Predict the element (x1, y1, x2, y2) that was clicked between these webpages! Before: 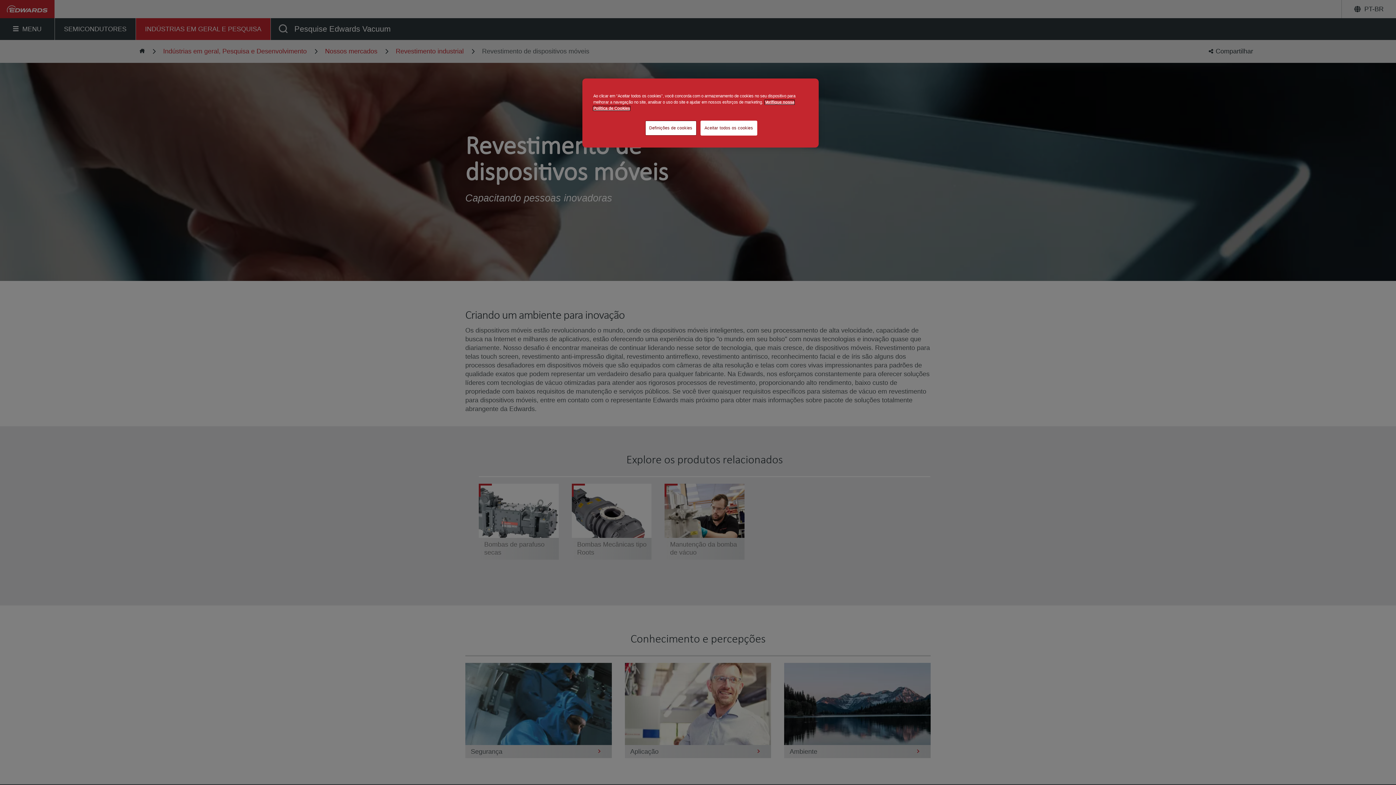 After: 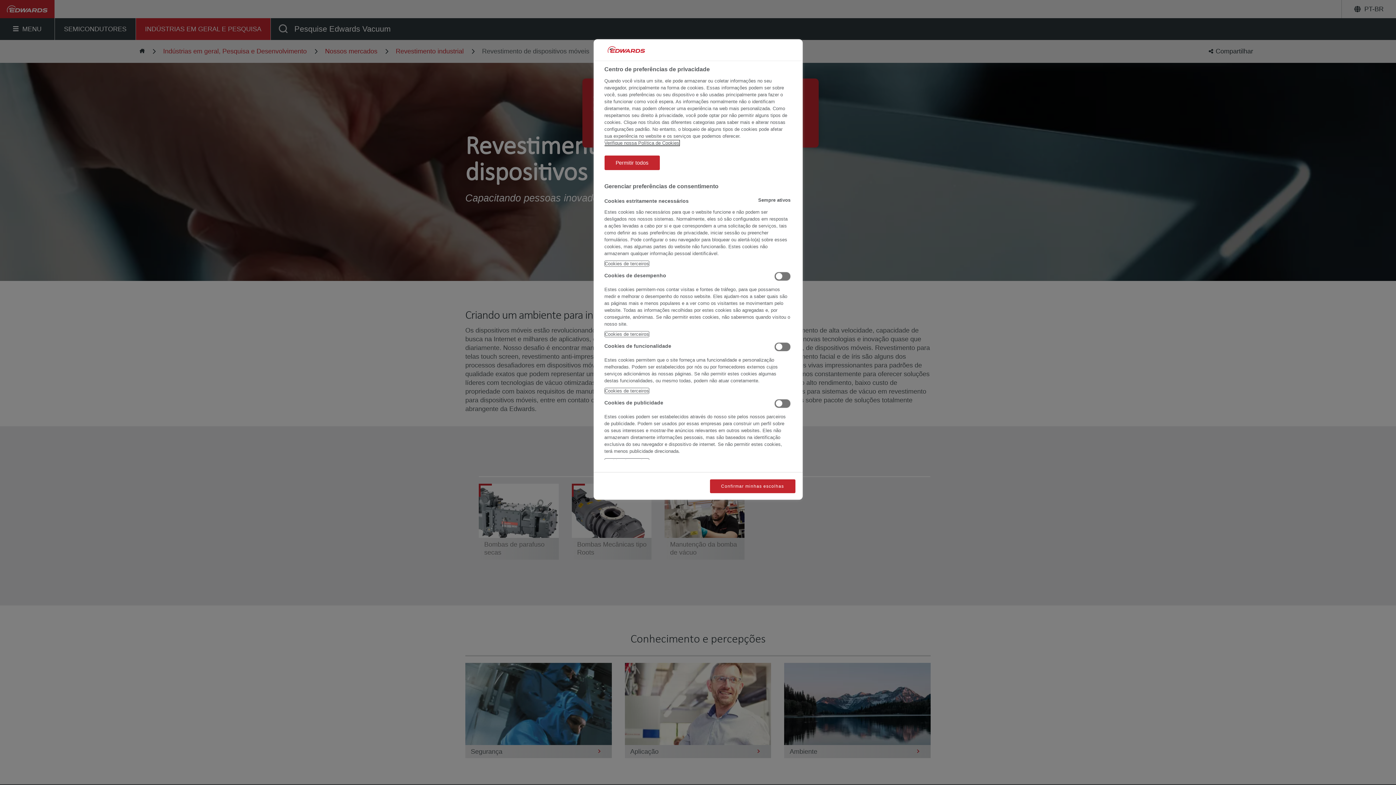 Action: bbox: (645, 120, 696, 135) label: Definições de cookies